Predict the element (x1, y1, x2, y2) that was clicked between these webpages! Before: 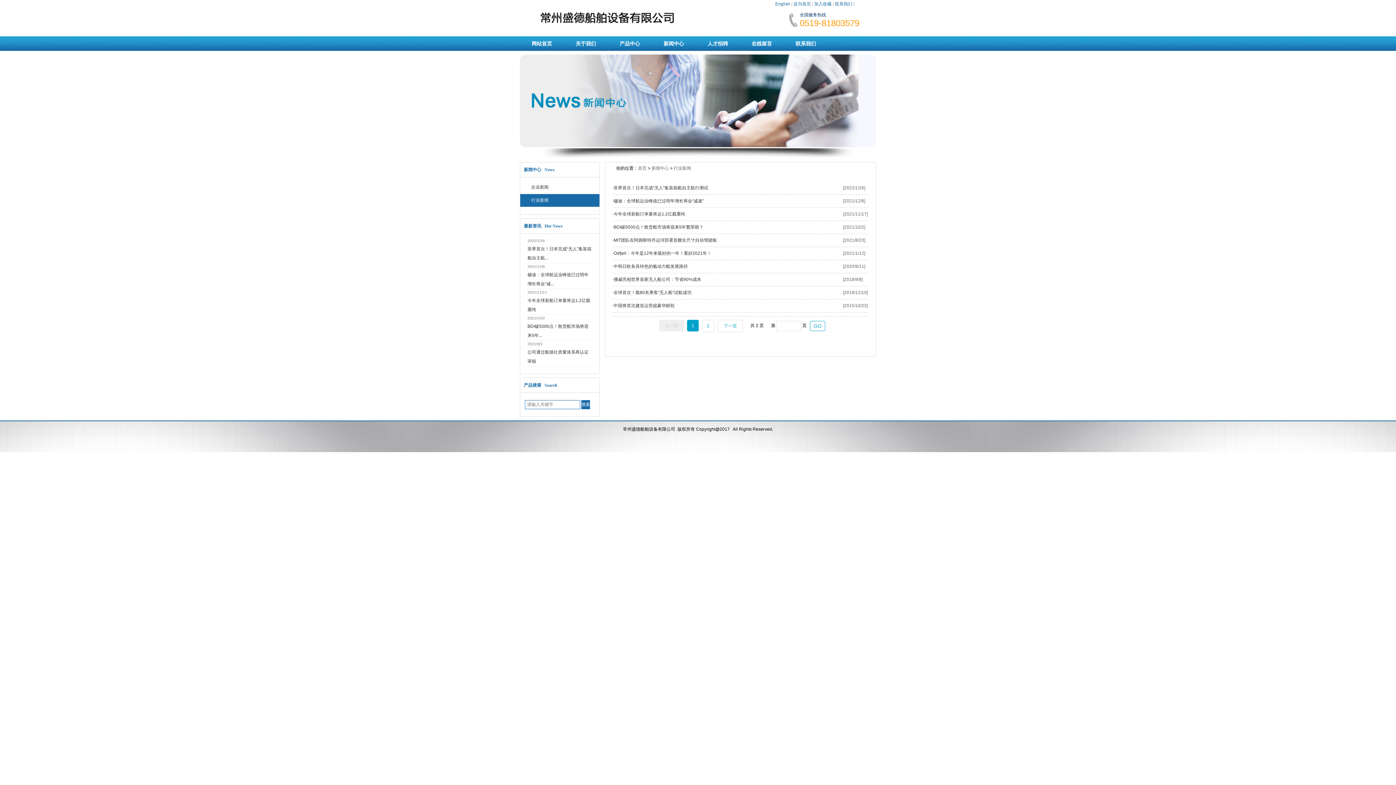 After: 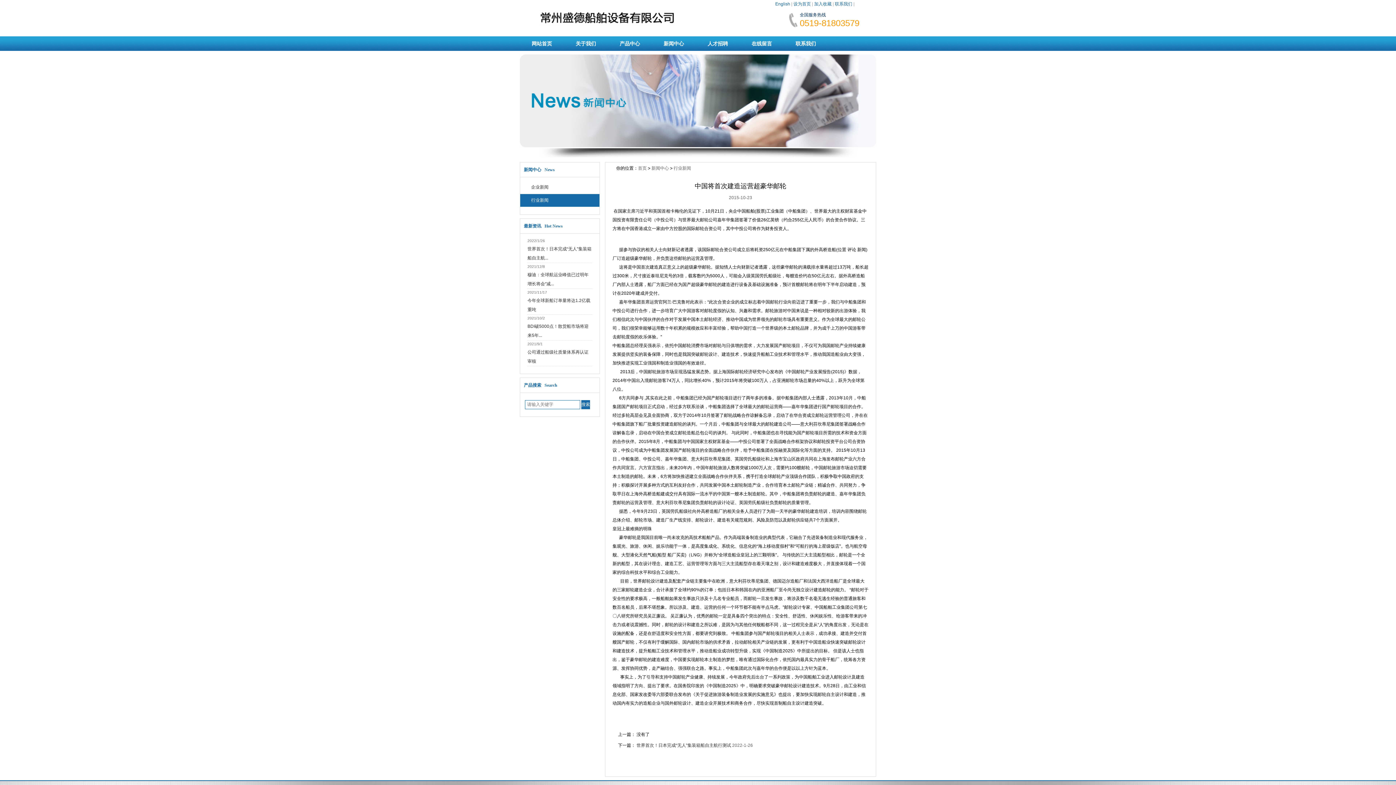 Action: bbox: (613, 303, 674, 308) label: 中国将首次建造运营超豪华邮轮